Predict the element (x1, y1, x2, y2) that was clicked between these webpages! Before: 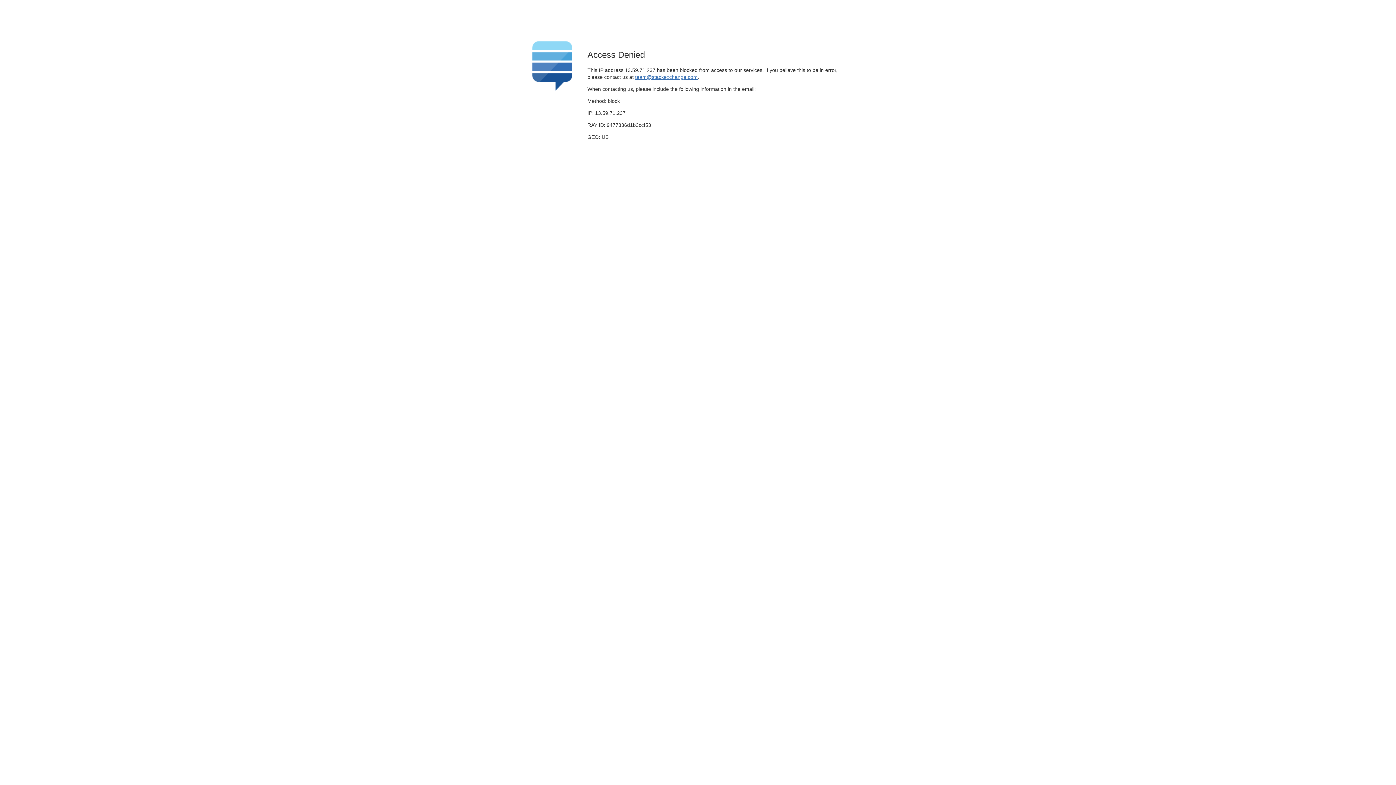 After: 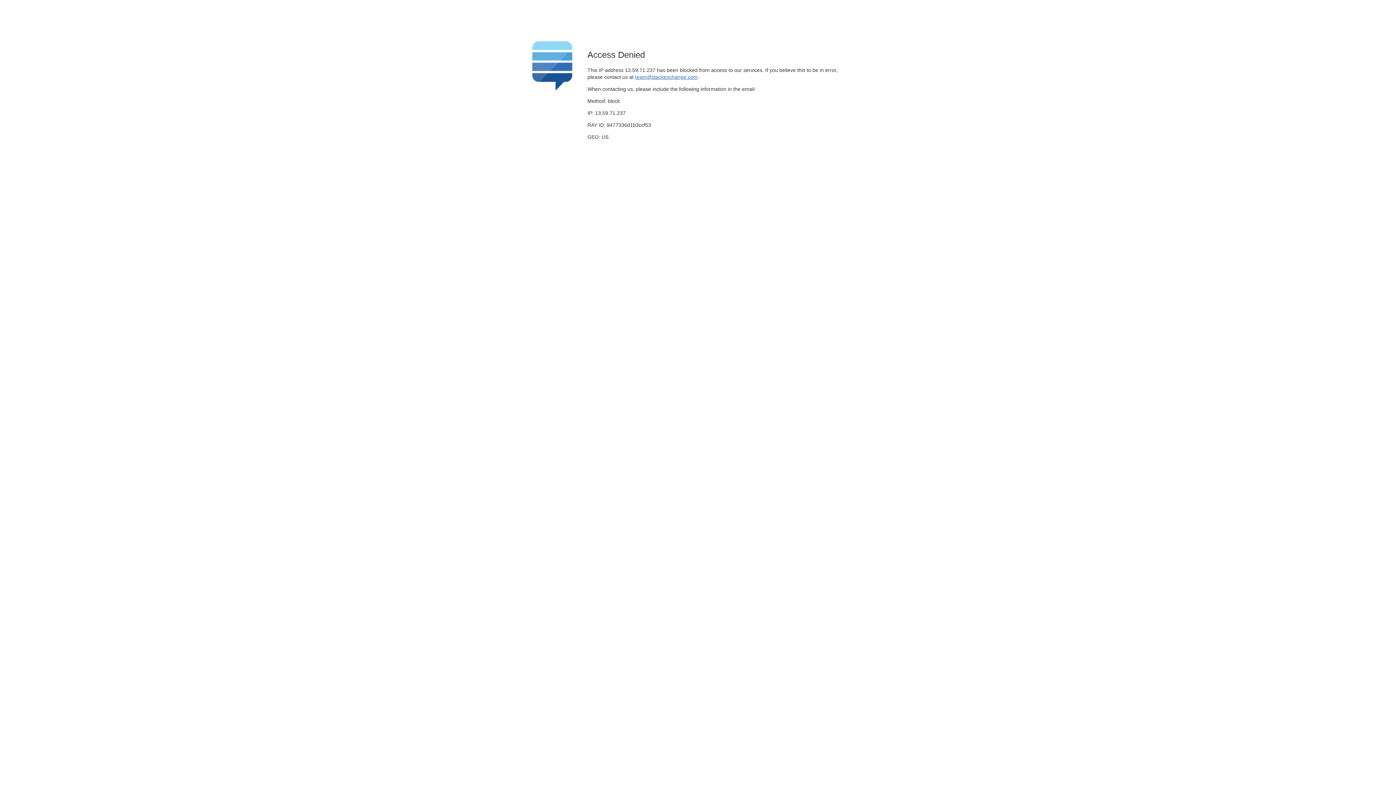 Action: label: team@stackexchange.com bbox: (635, 74, 697, 79)